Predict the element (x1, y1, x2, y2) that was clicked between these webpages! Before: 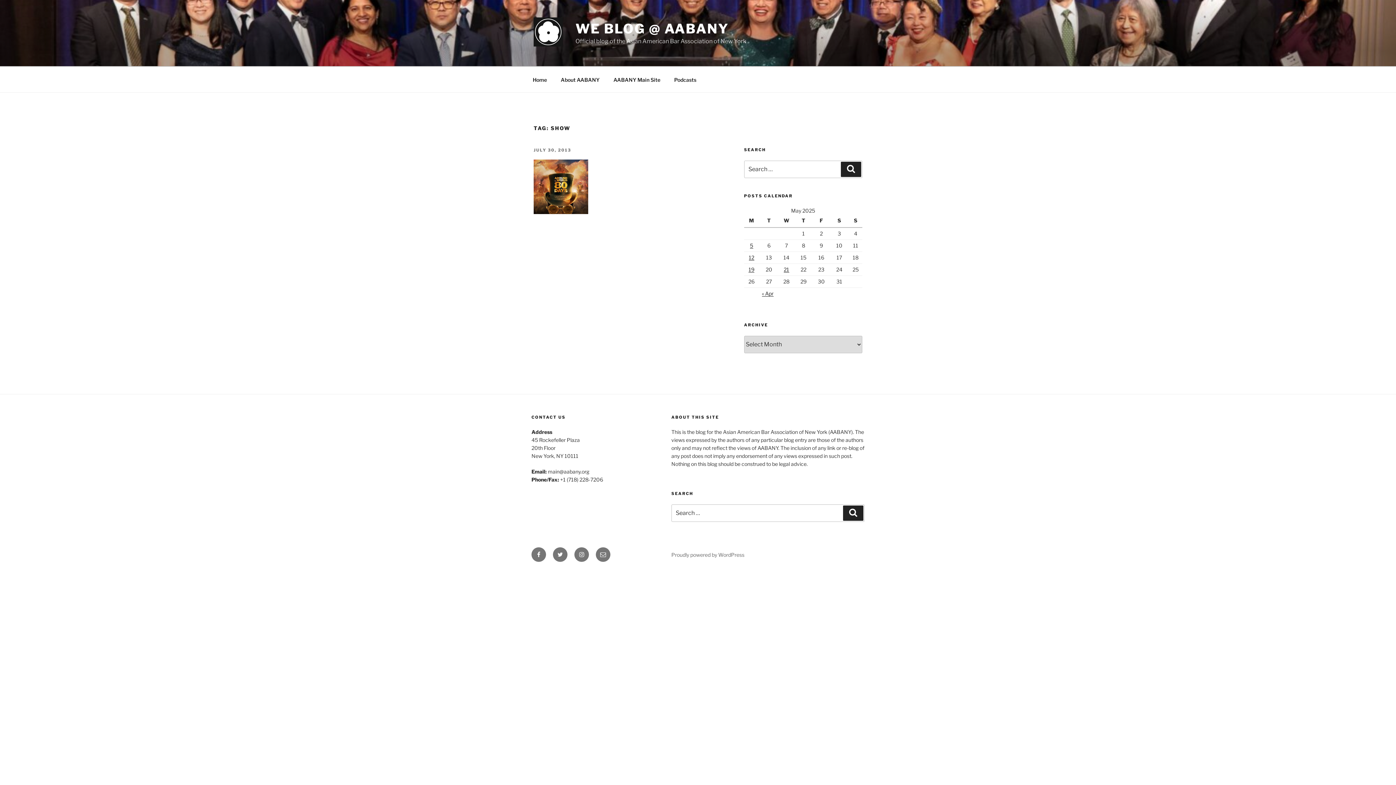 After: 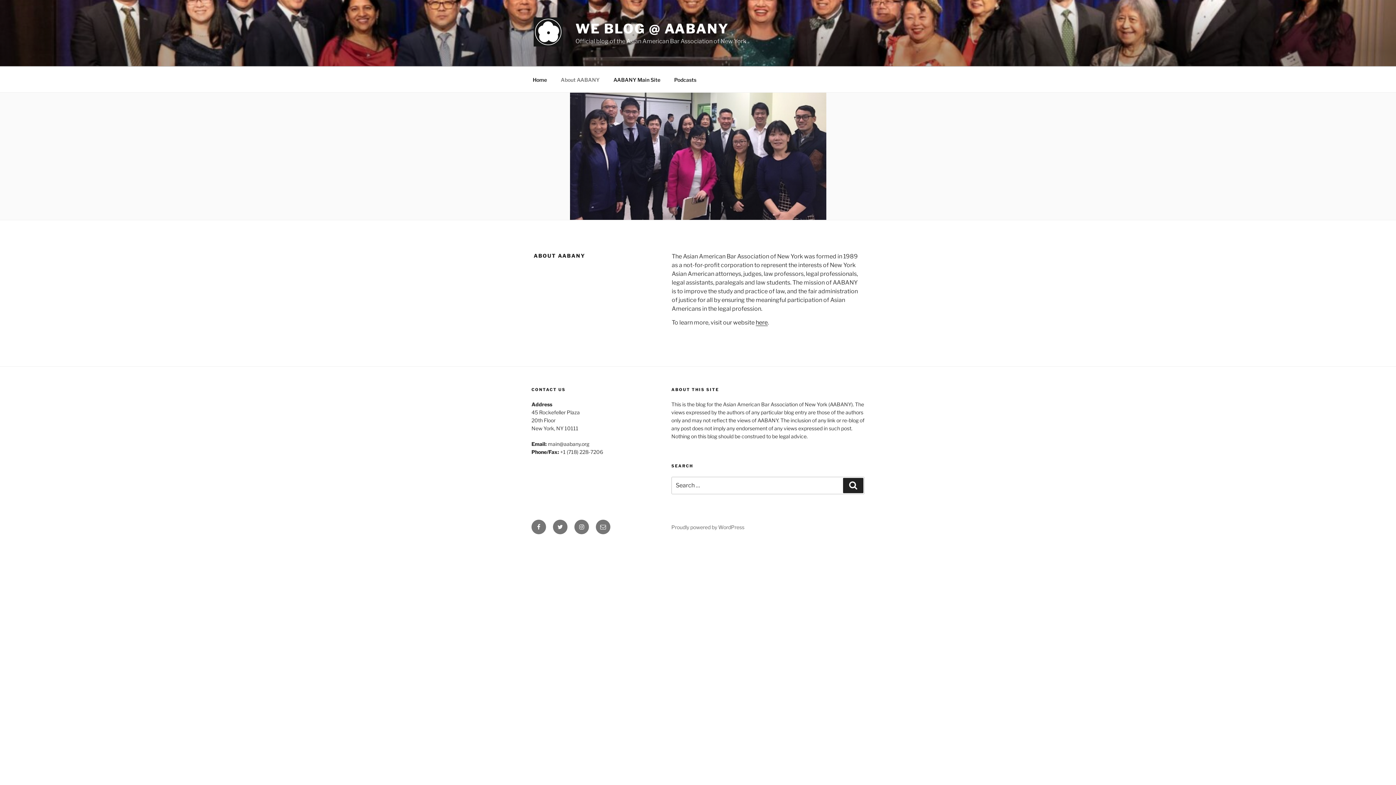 Action: bbox: (554, 70, 606, 88) label: About AABANY